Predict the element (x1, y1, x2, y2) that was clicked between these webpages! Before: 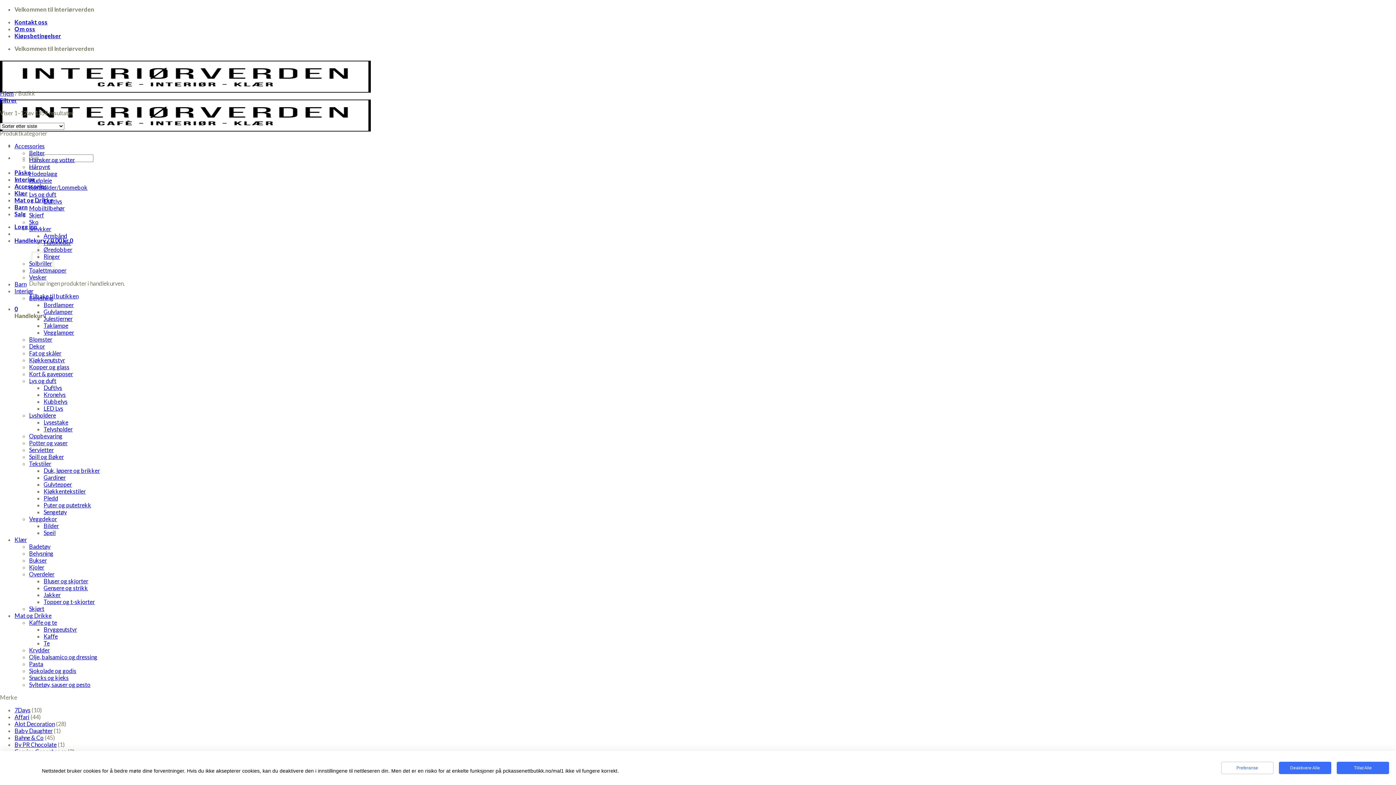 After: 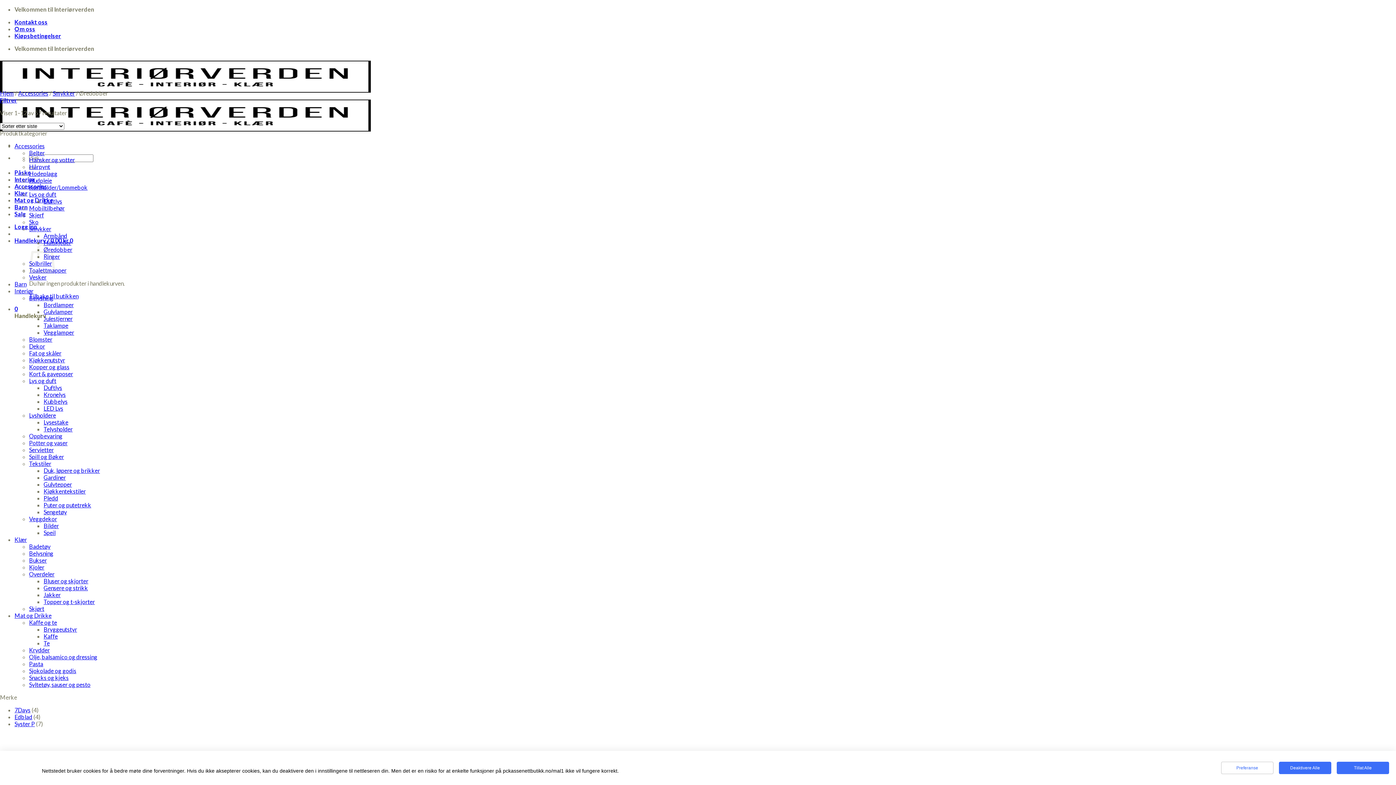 Action: bbox: (43, 246, 72, 253) label: Øredobber